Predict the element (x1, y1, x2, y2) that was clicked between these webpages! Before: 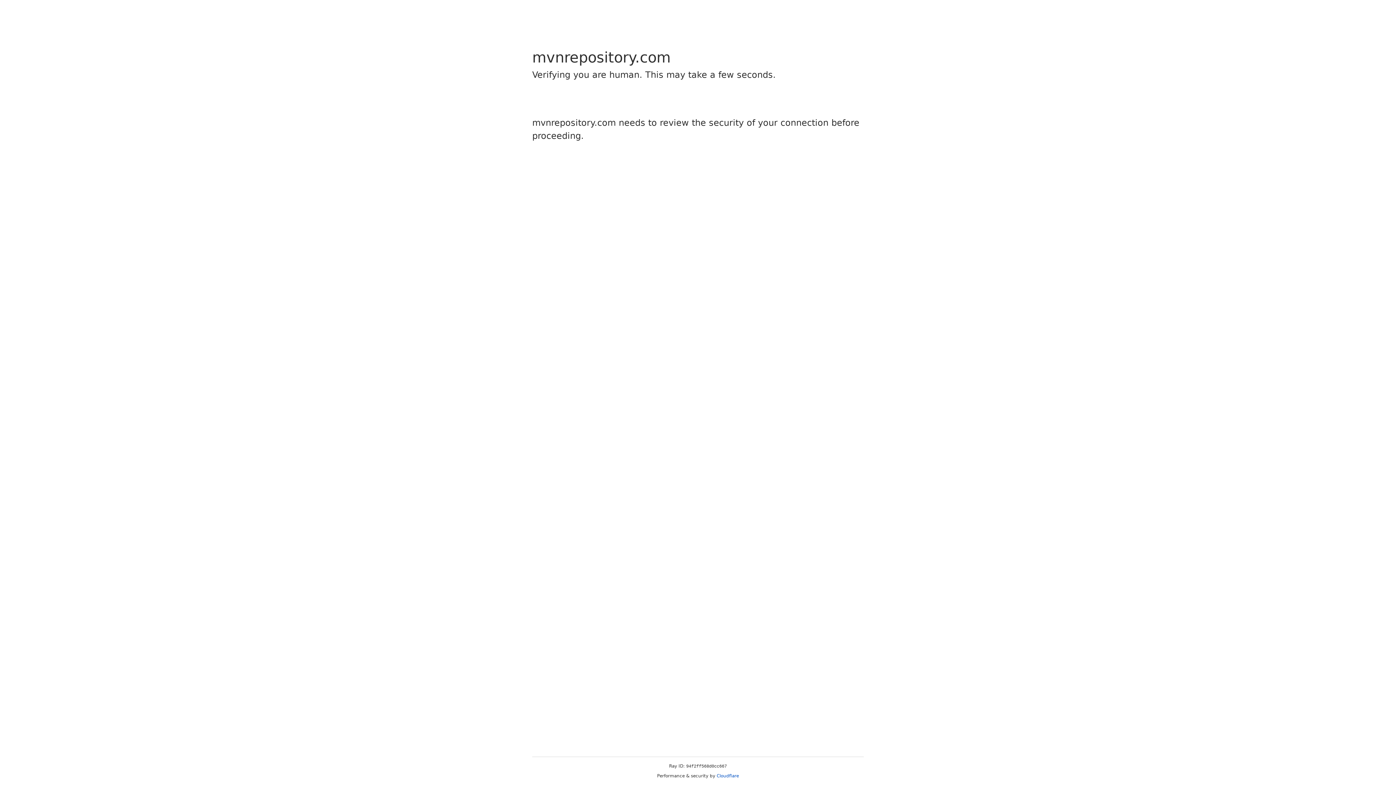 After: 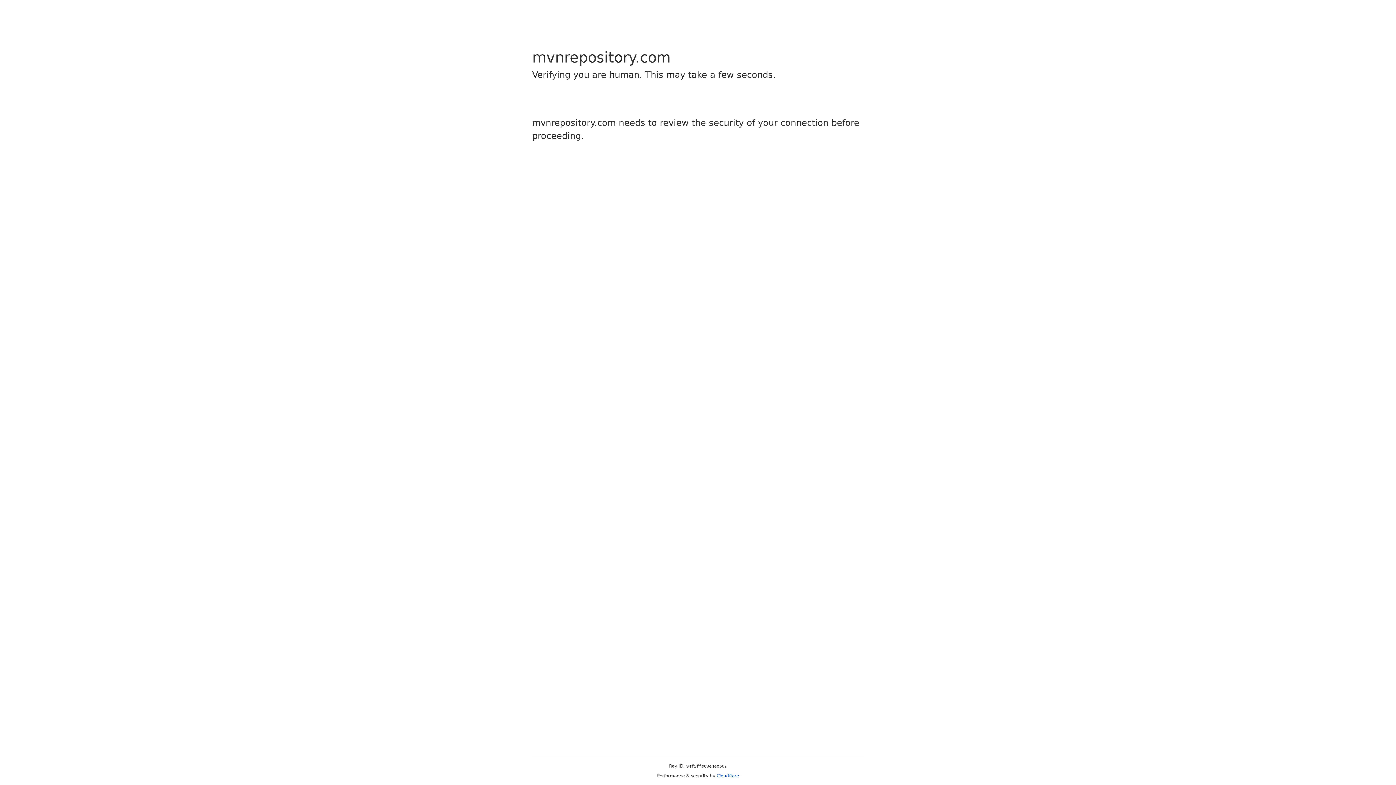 Action: bbox: (716, 773, 739, 778) label: Cloudflare